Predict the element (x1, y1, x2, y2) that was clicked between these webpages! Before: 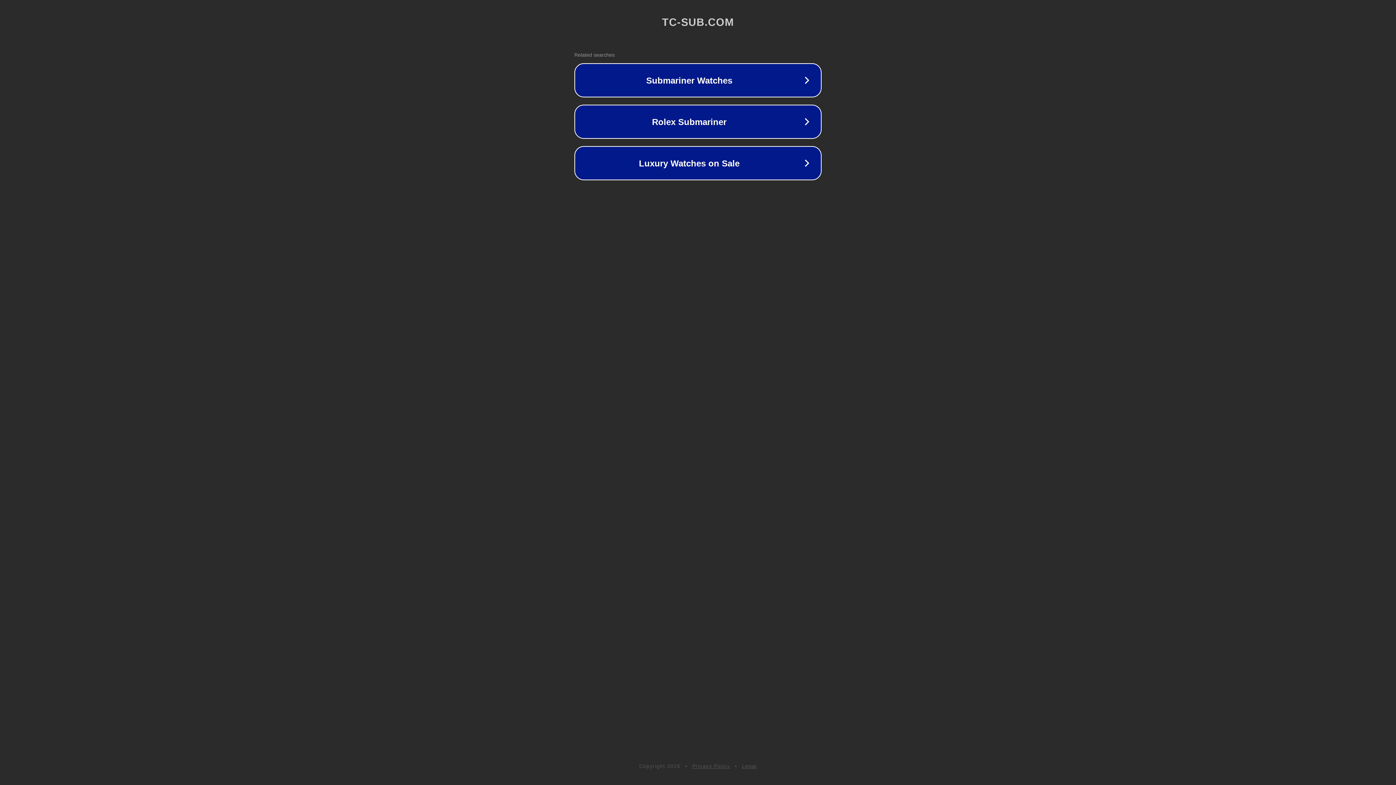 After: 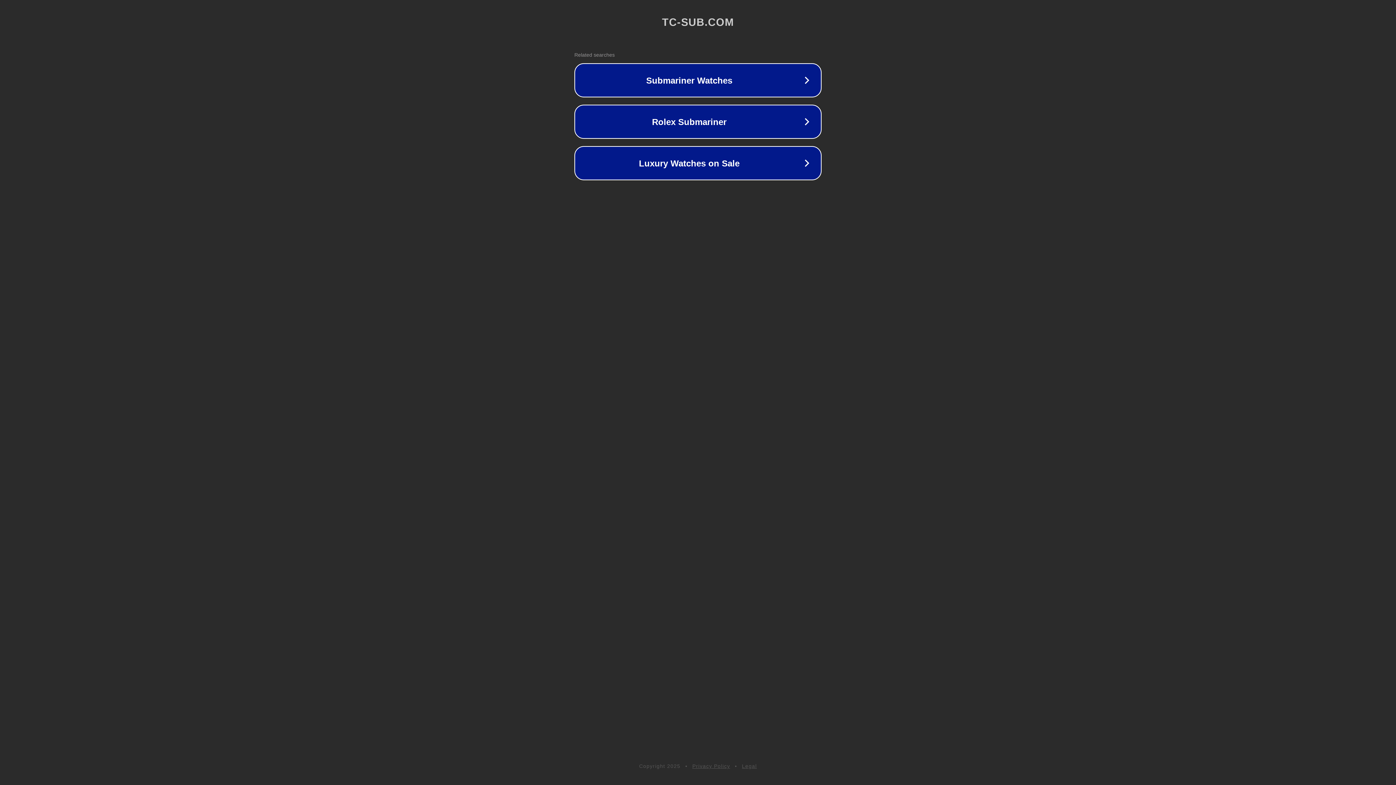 Action: label: Privacy Policy bbox: (692, 763, 730, 769)